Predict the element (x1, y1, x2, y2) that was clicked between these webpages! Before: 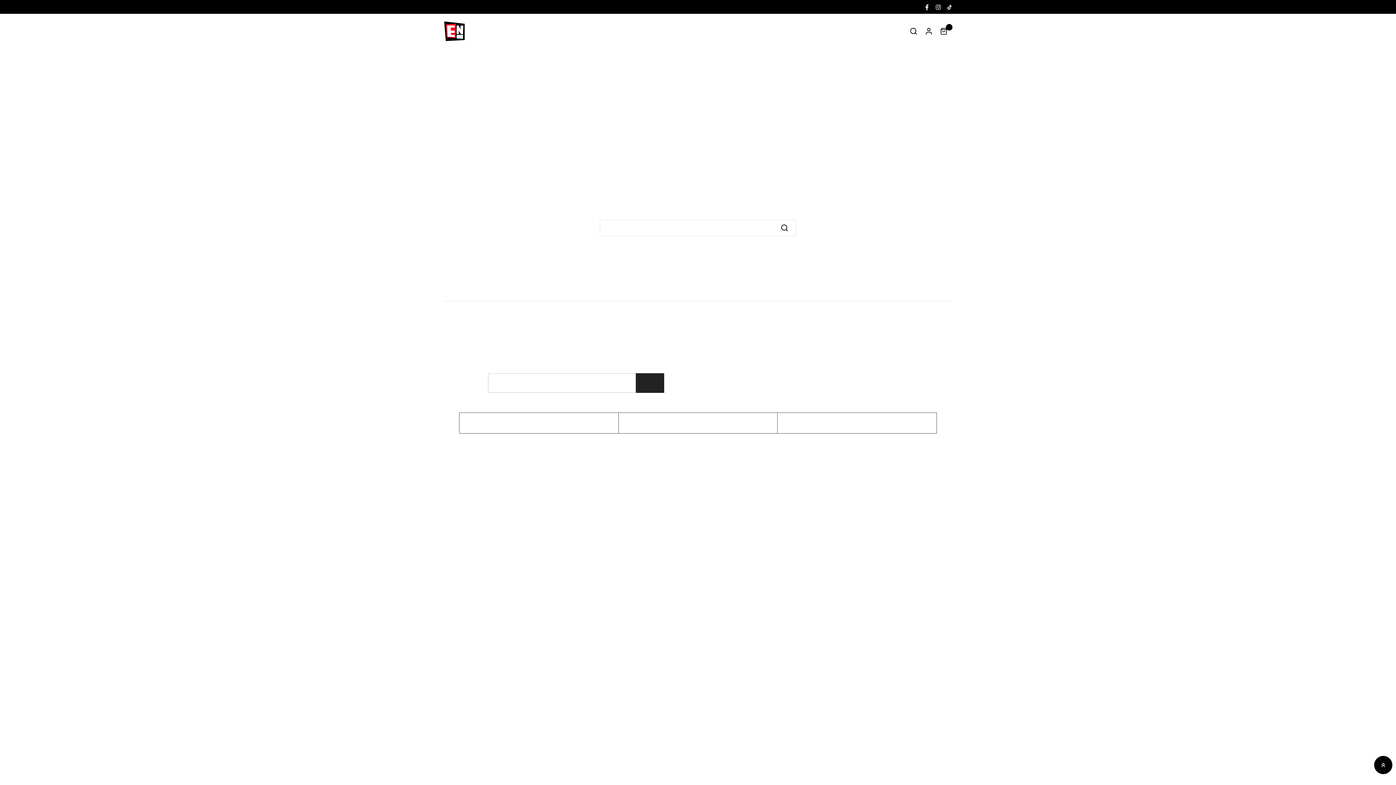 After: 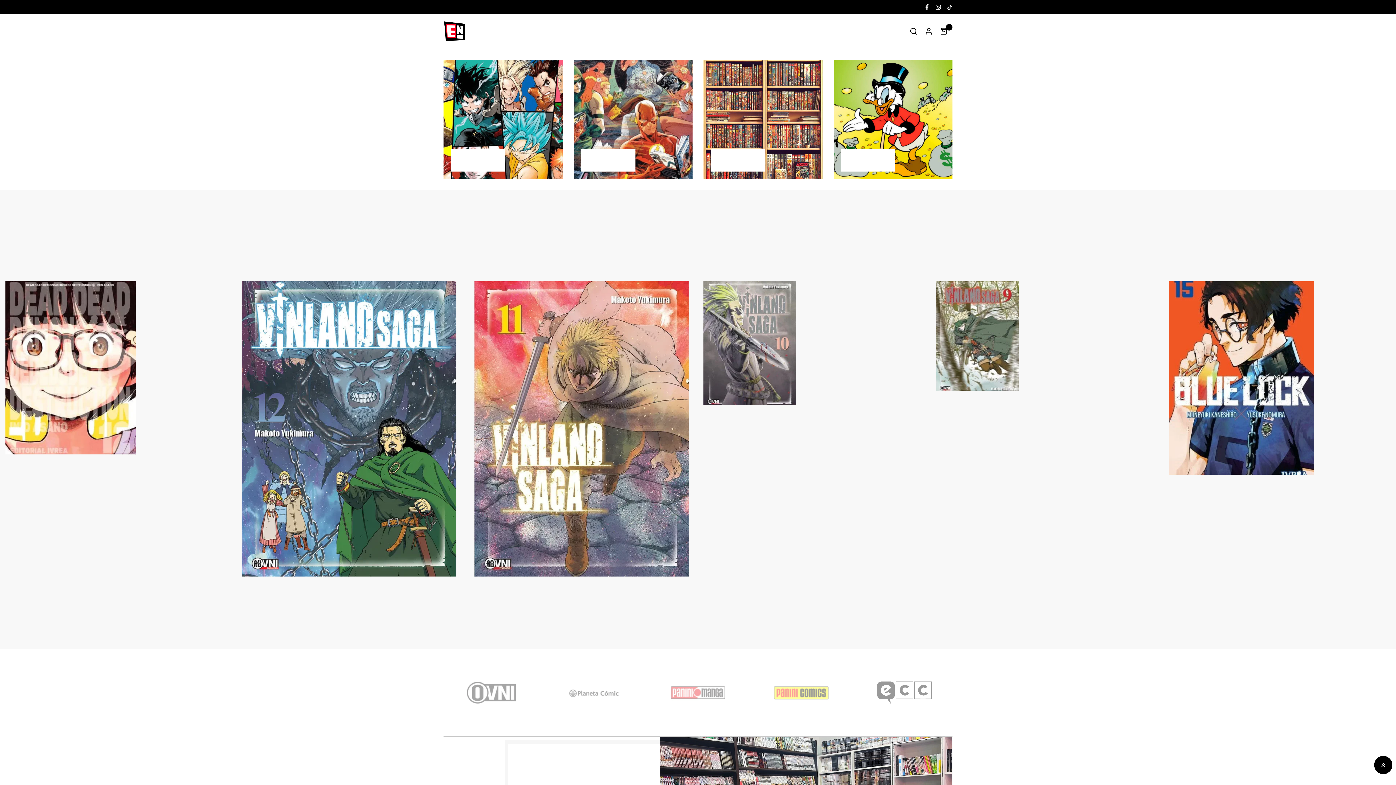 Action: bbox: (443, 20, 465, 42)